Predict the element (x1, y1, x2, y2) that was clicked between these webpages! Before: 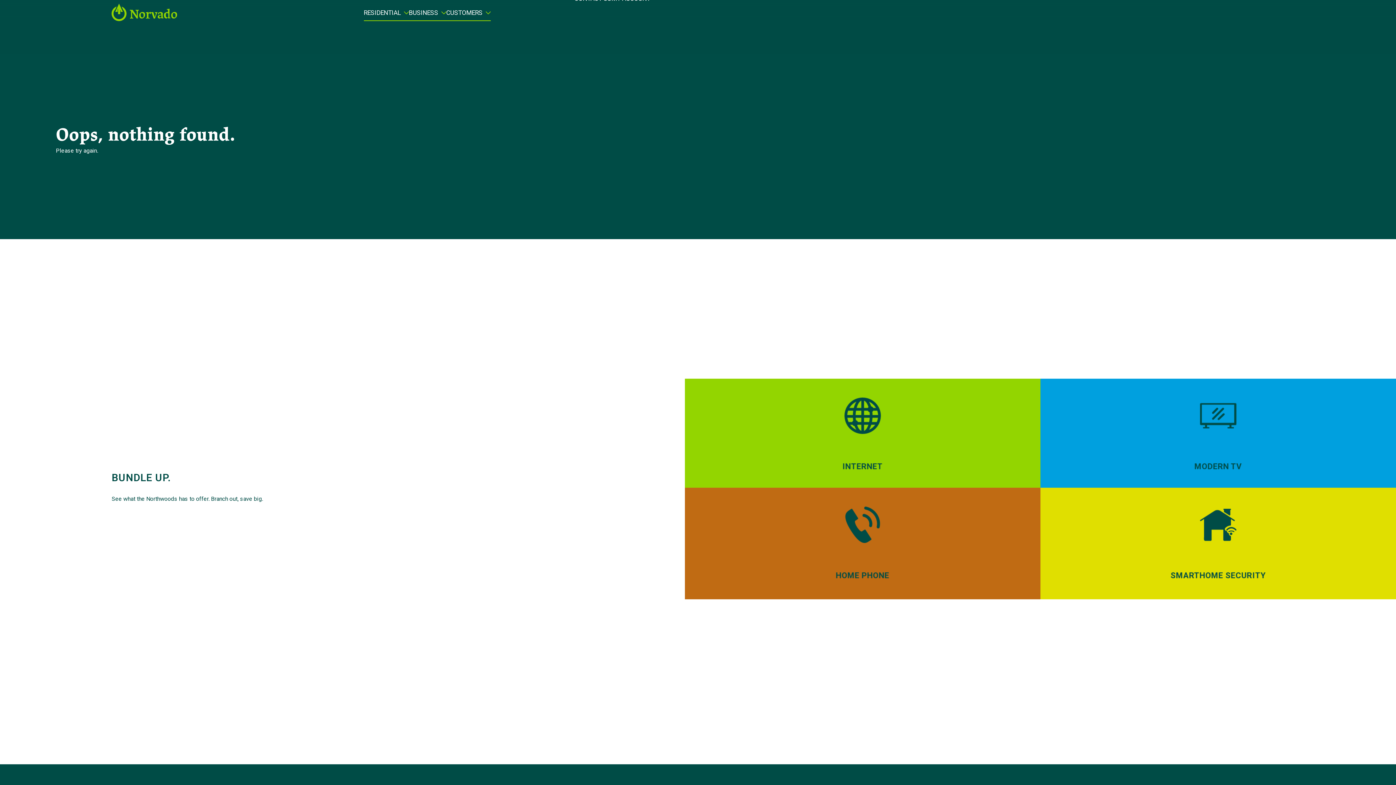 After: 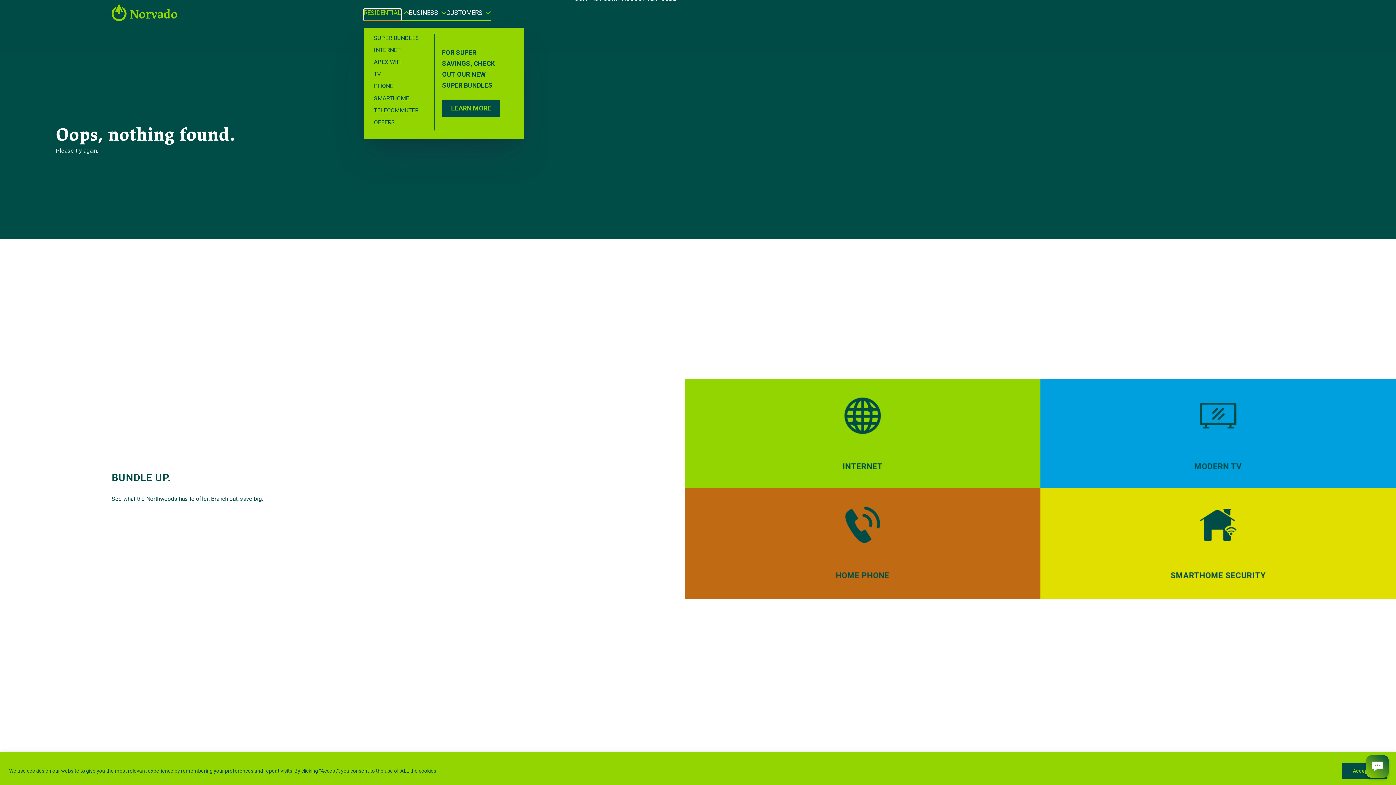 Action: bbox: (363, 9, 400, 20) label: RESIDENTIAL